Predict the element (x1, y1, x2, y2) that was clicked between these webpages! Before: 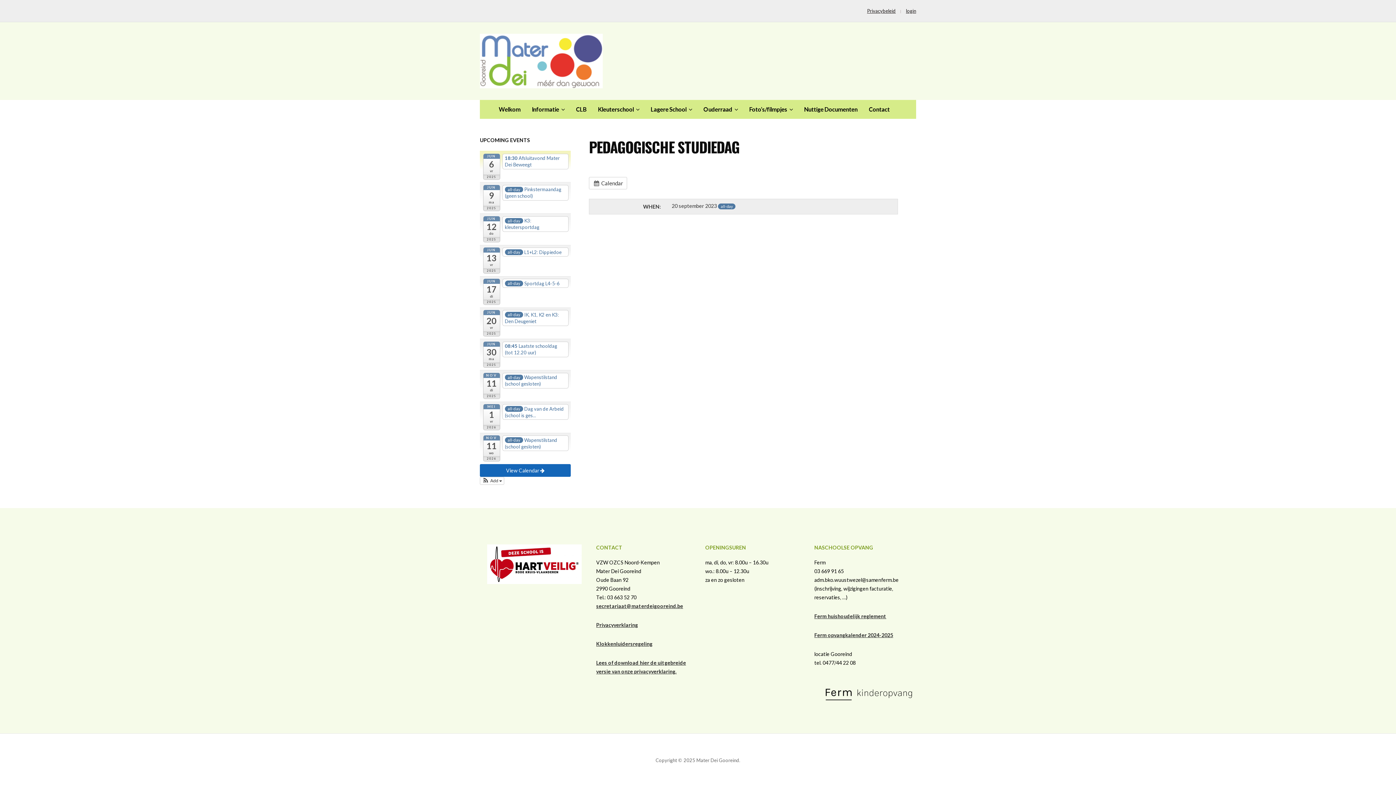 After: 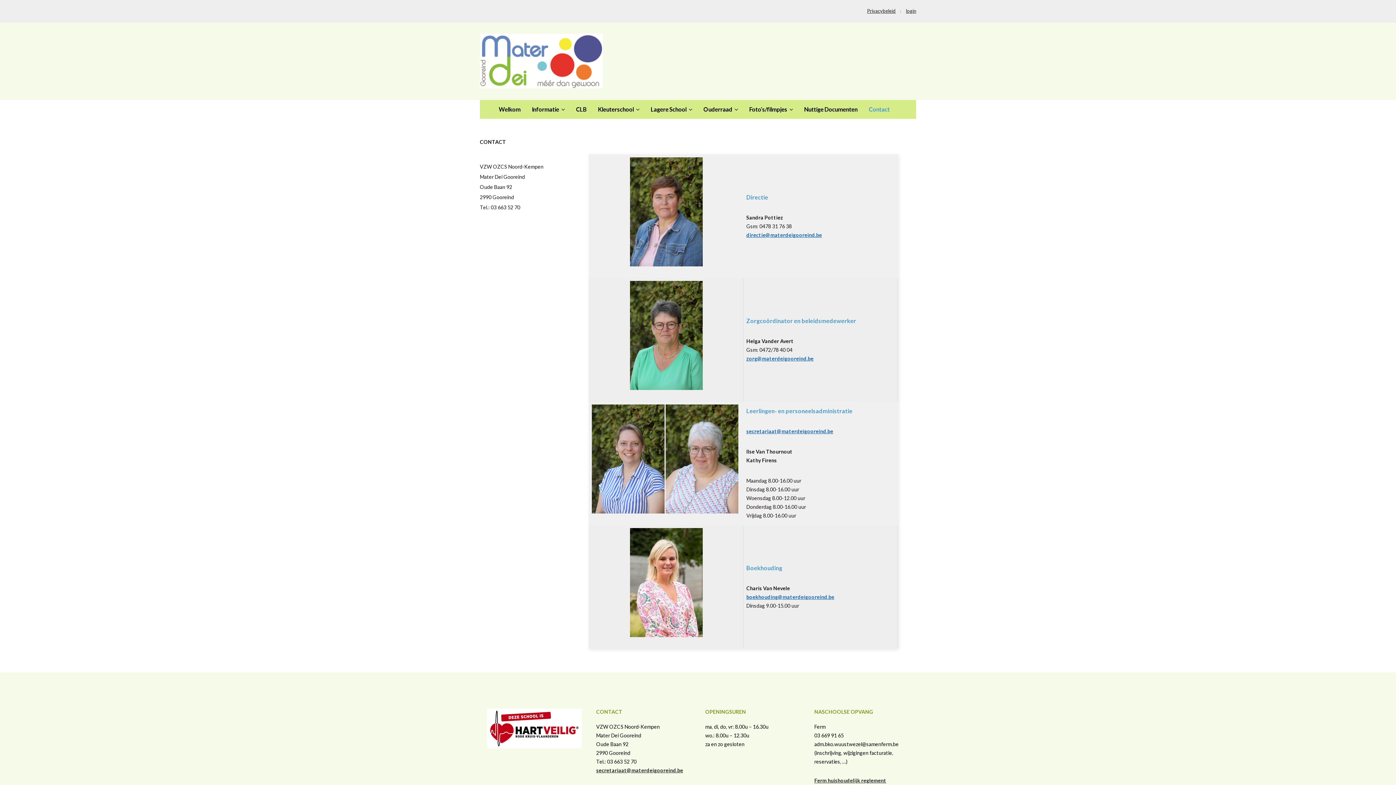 Action: bbox: (868, 100, 890, 118) label: Contact